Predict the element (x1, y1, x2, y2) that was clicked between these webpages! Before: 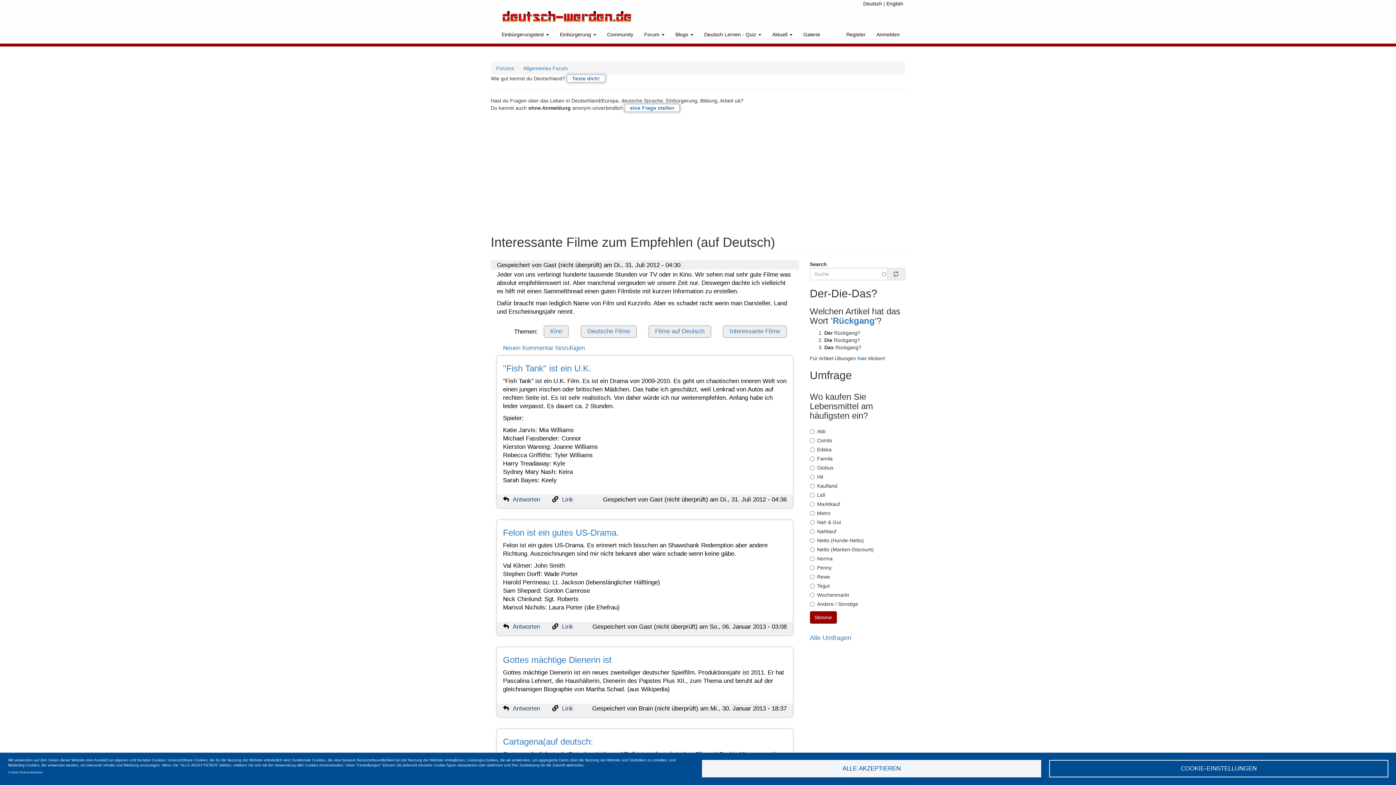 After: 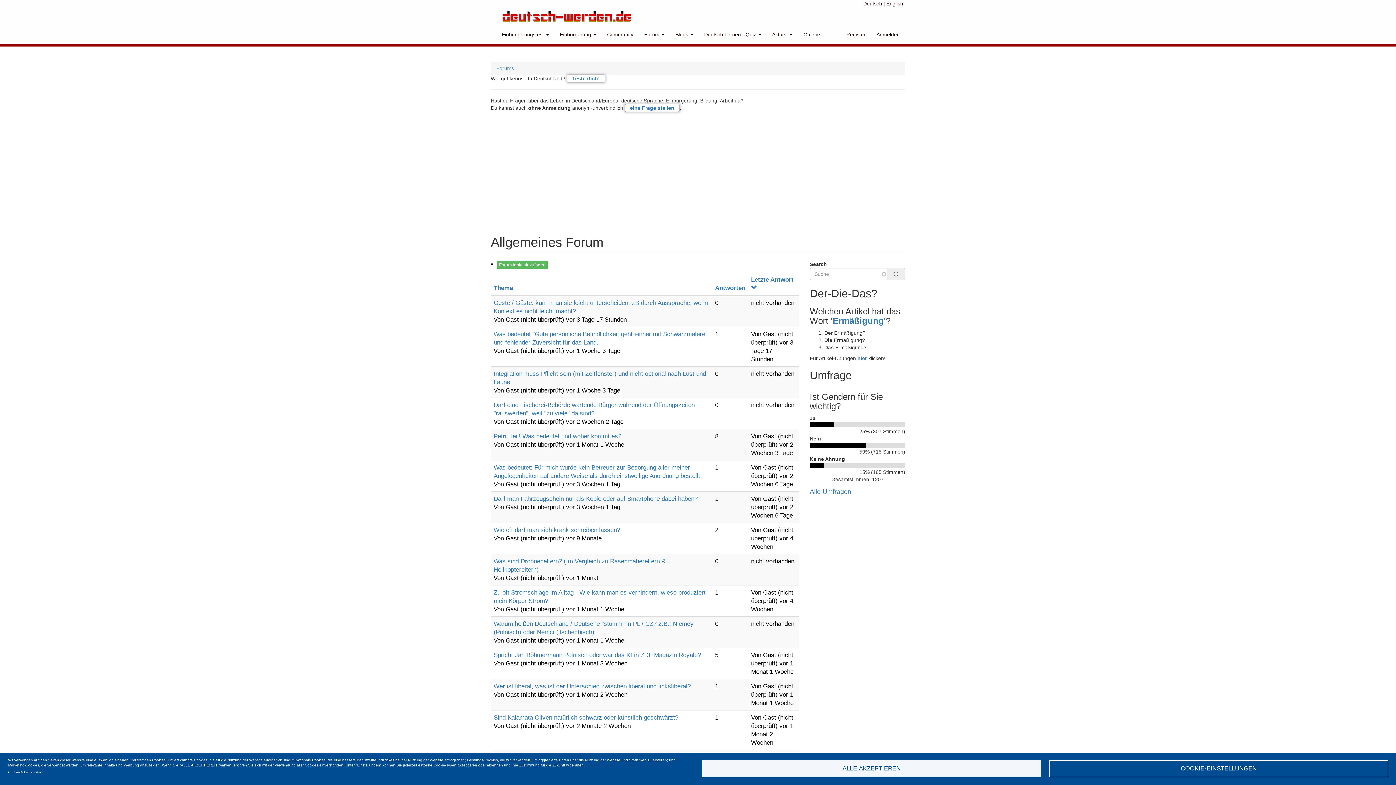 Action: bbox: (523, 65, 568, 71) label: Allgemeines Forum